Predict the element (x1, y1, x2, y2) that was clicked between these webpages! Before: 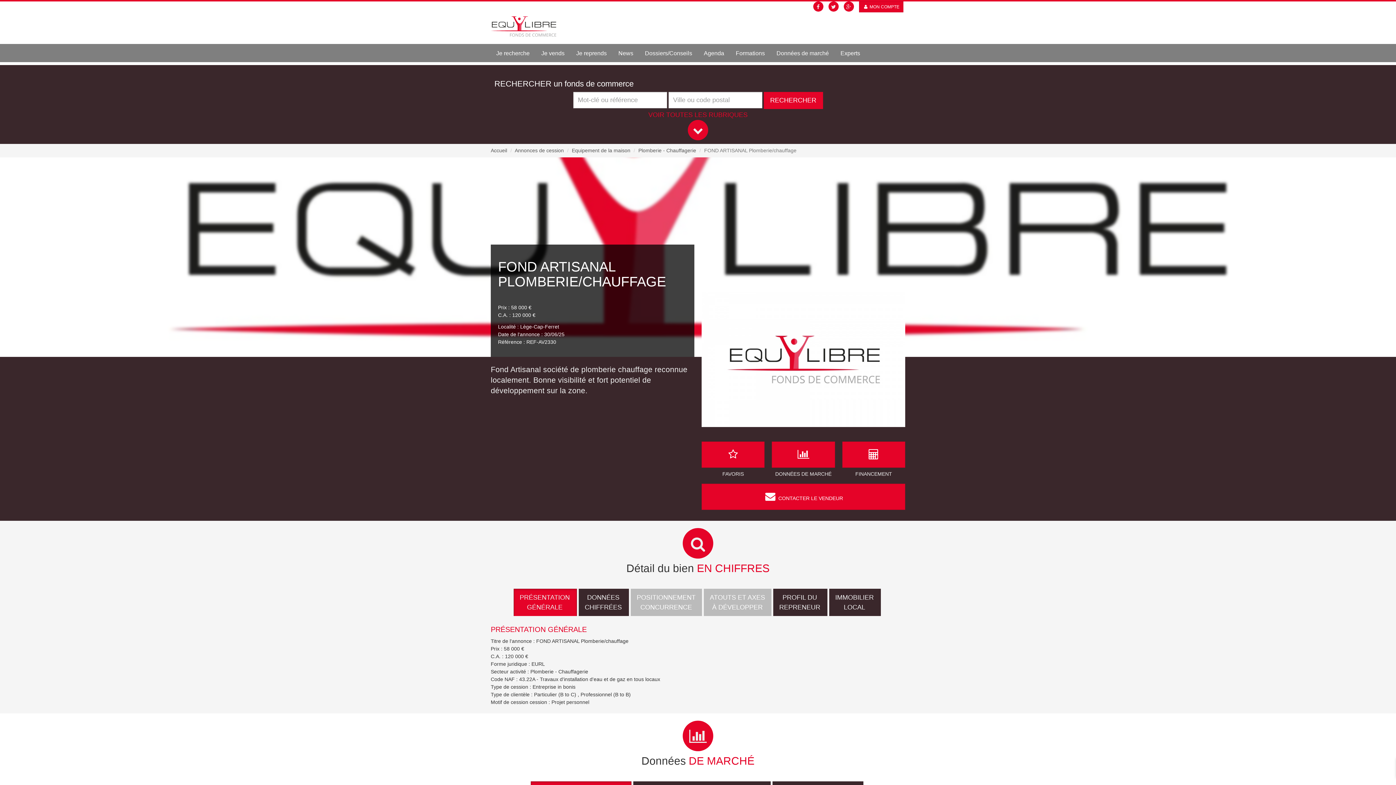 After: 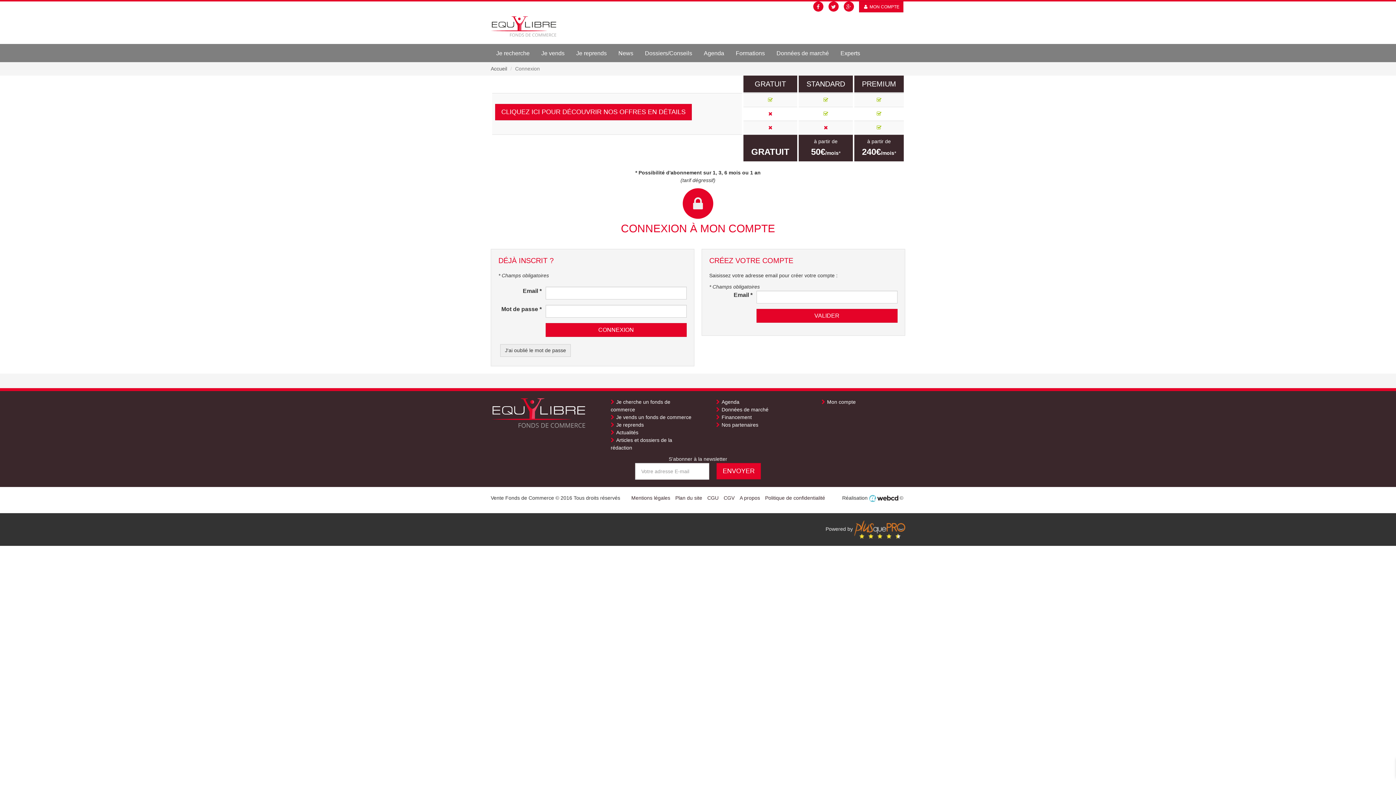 Action: label:  MON COMPTE bbox: (859, 1, 903, 12)